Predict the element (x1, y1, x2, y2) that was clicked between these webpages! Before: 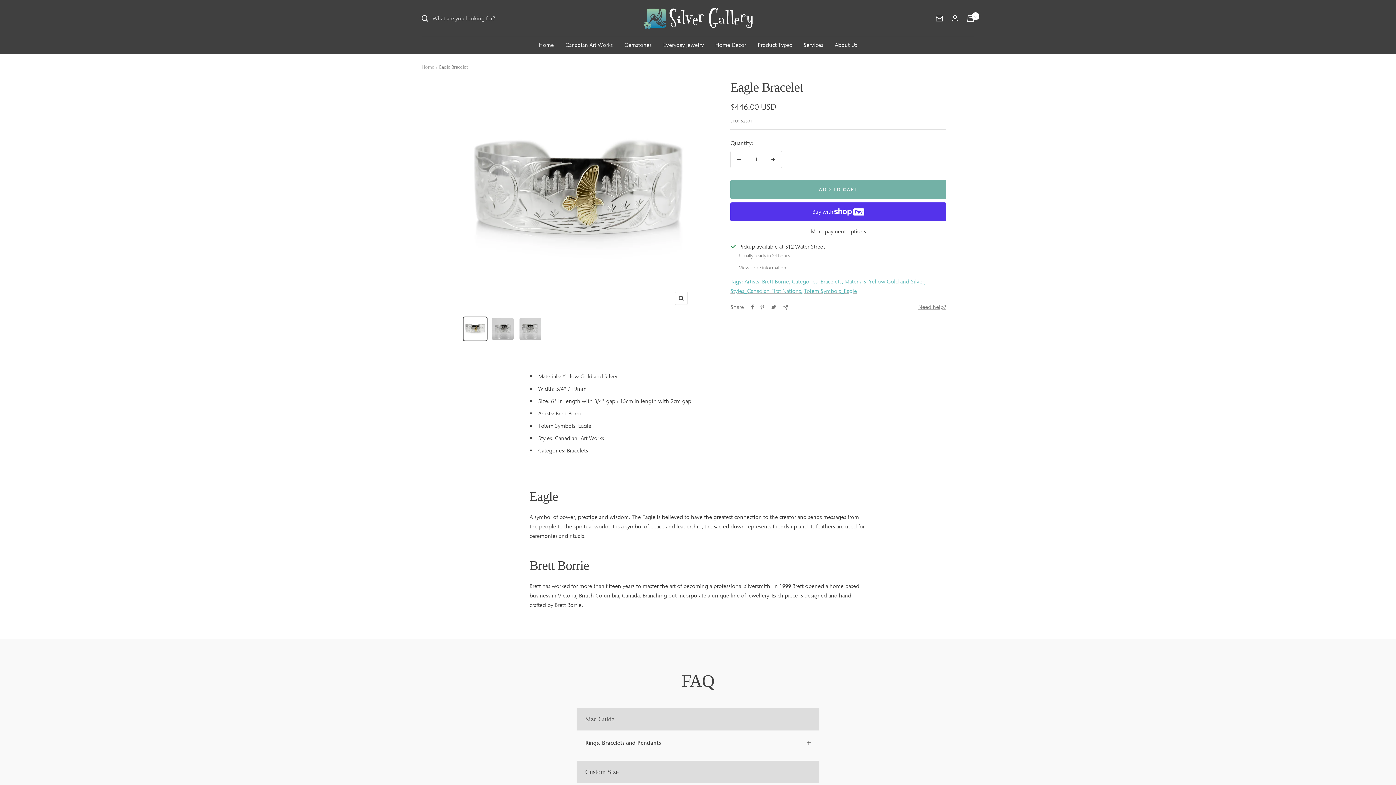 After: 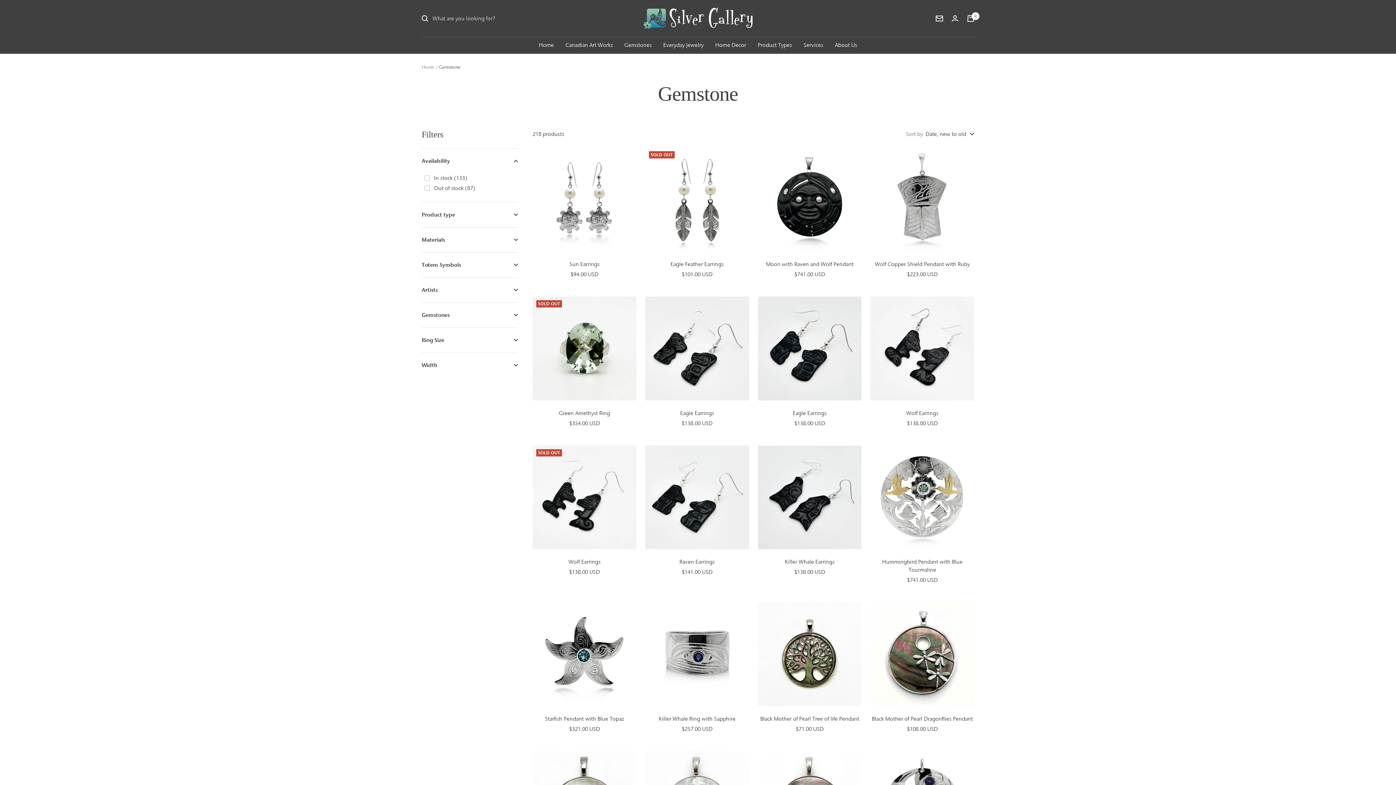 Action: bbox: (624, 40, 651, 49) label: Gemstones